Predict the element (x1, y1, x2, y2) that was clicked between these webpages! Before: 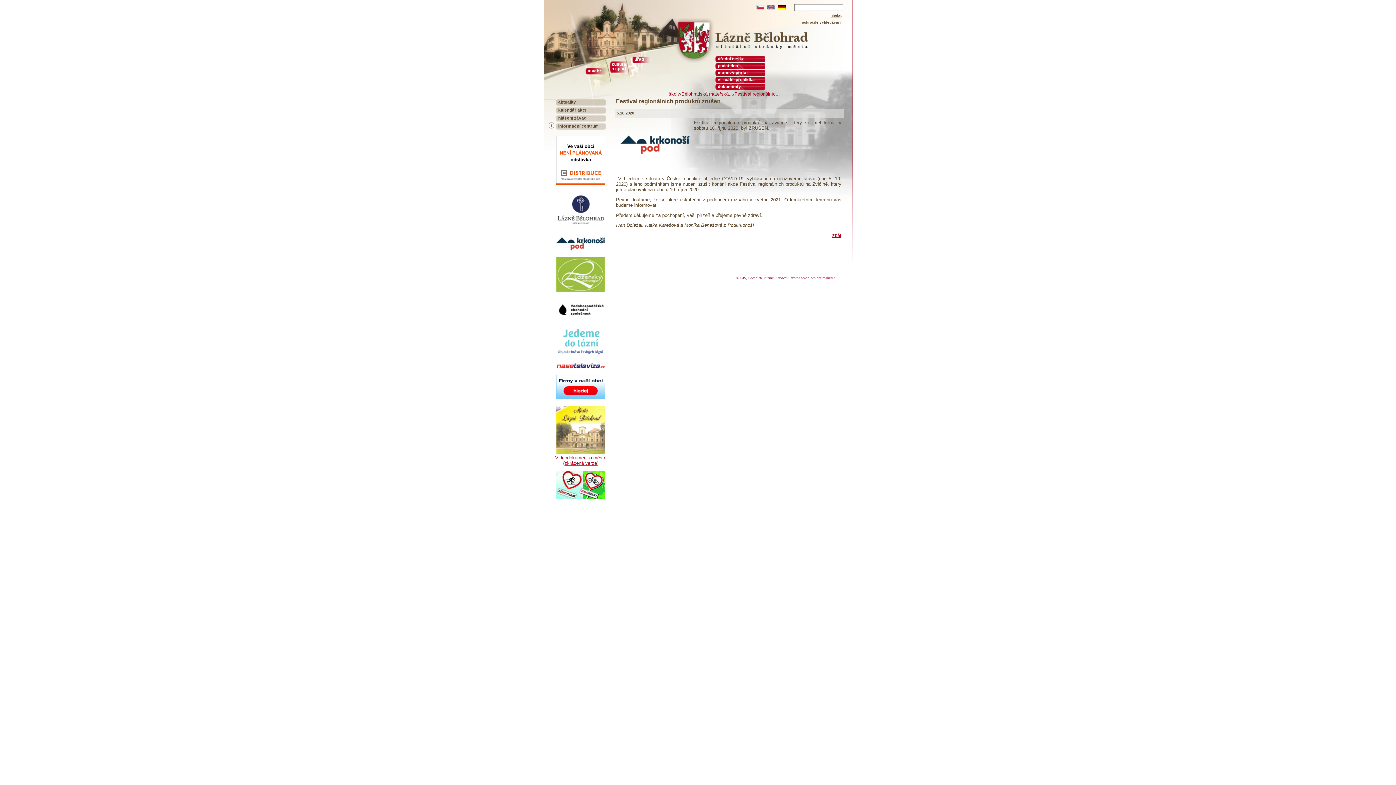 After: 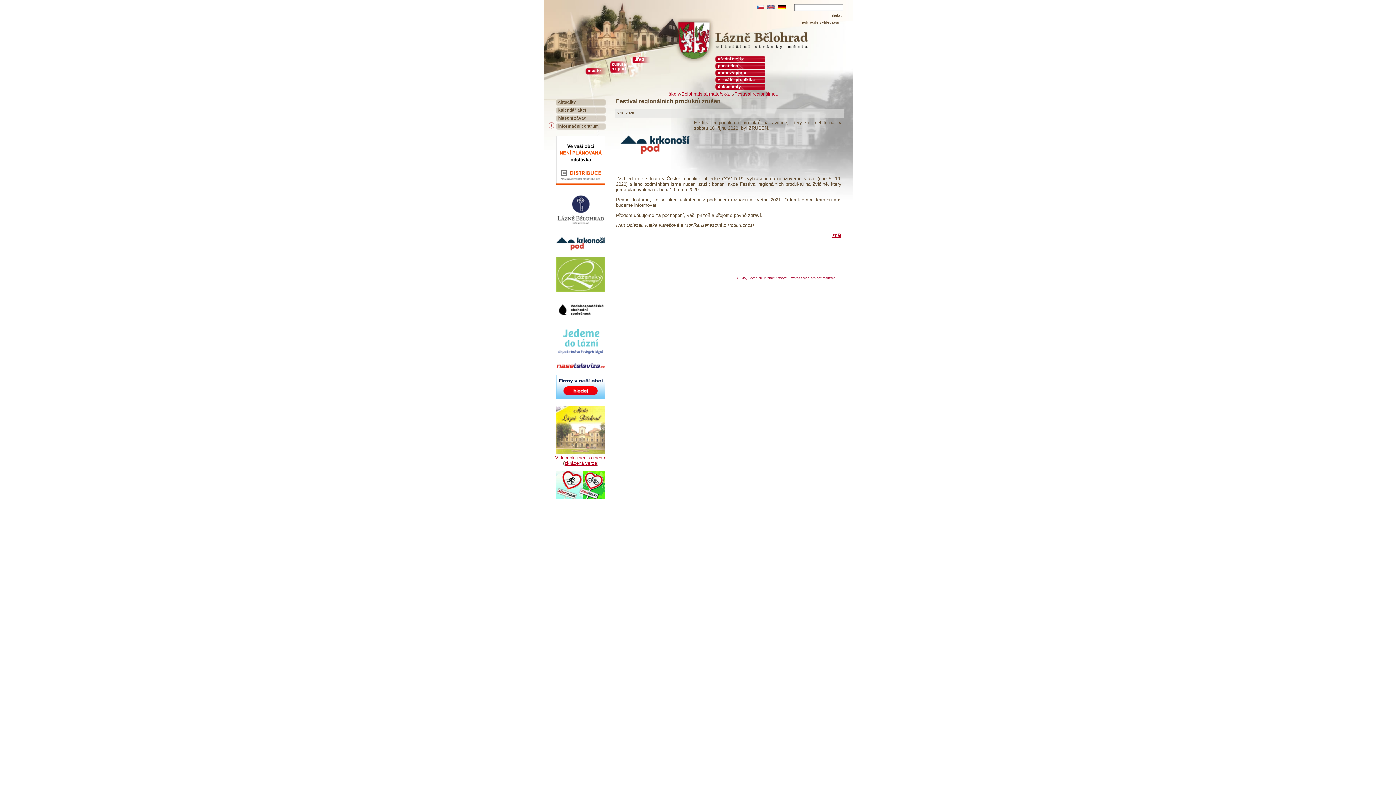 Action: bbox: (811, 276, 835, 280) label: seo optimalizace